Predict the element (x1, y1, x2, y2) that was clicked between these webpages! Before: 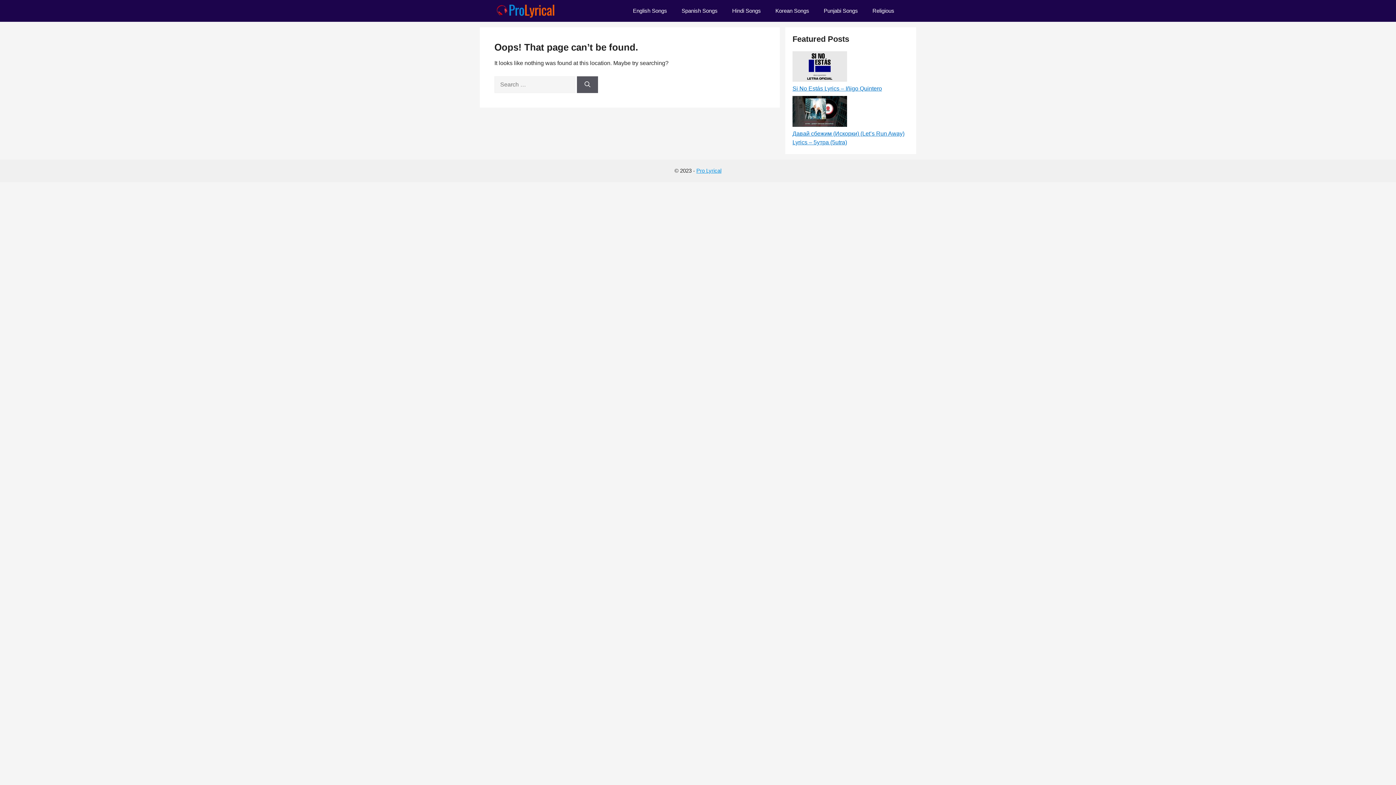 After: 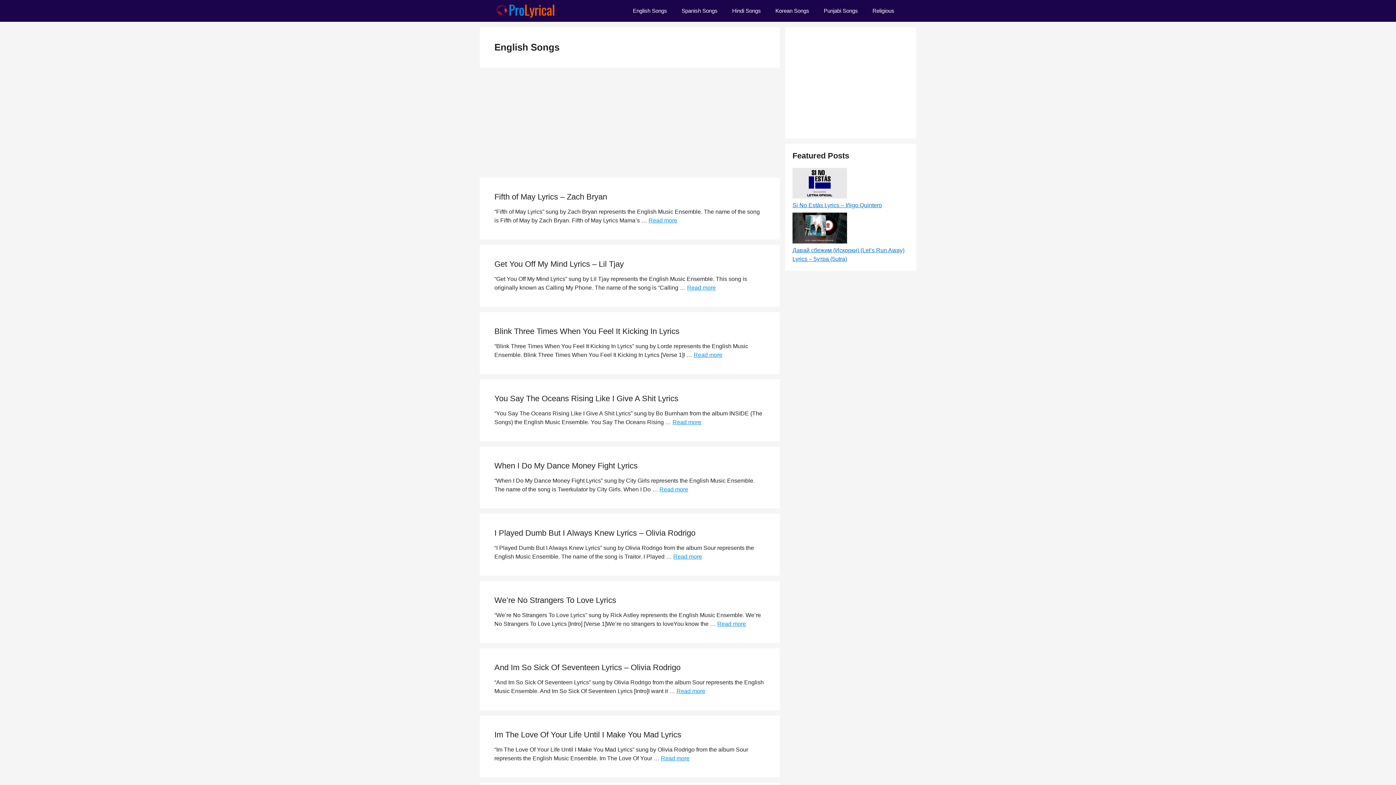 Action: label: English Songs bbox: (625, 0, 674, 21)